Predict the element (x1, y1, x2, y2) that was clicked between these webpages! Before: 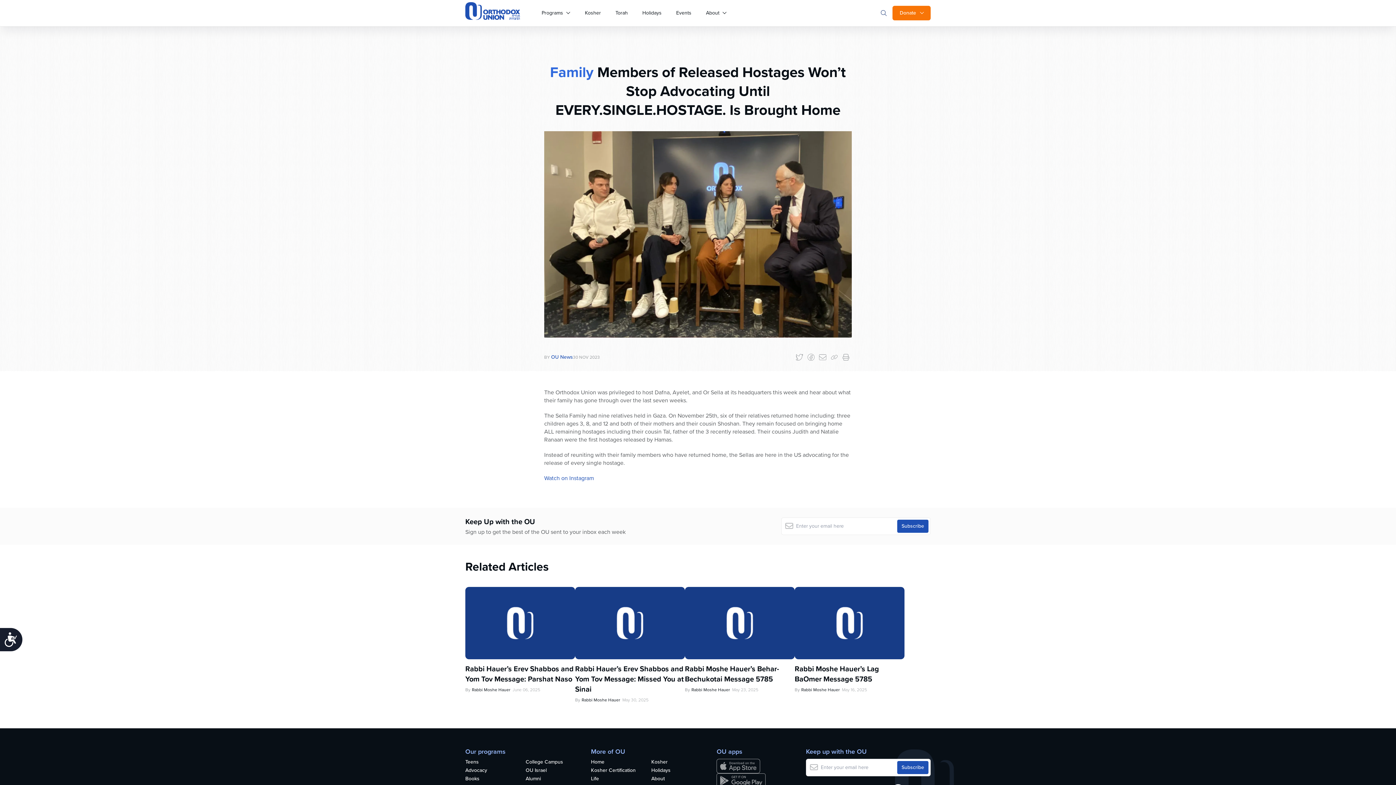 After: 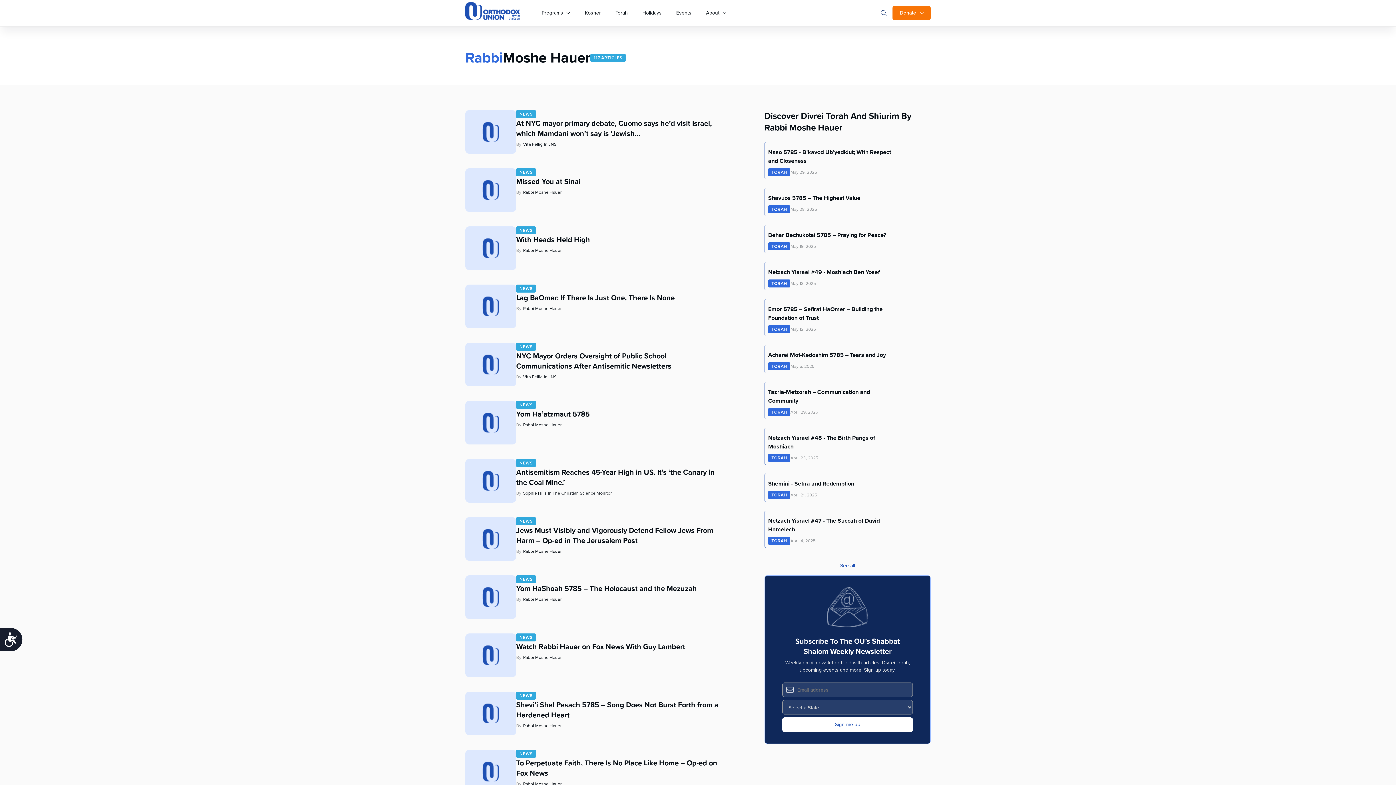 Action: label: Rabbi Moshe Hauer bbox: (690, 686, 730, 693)